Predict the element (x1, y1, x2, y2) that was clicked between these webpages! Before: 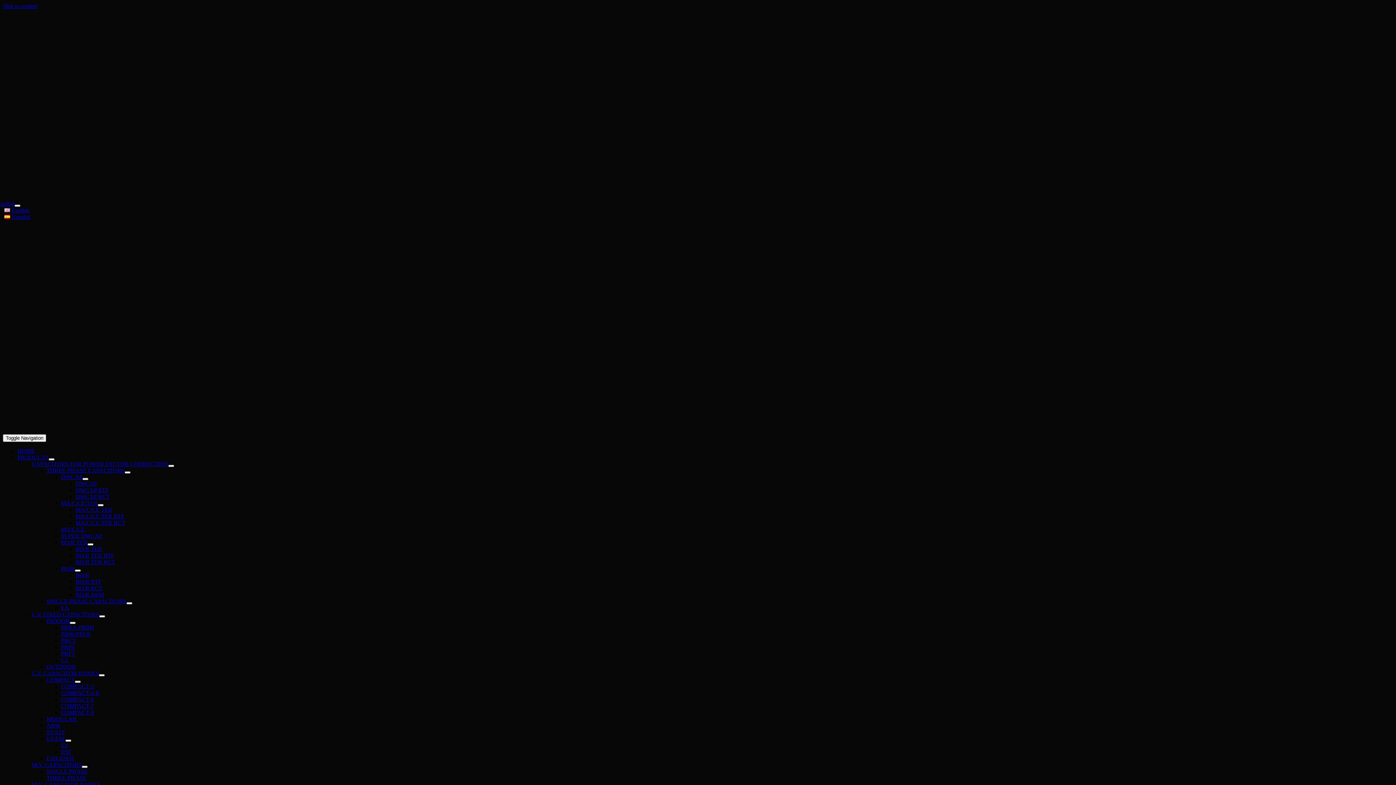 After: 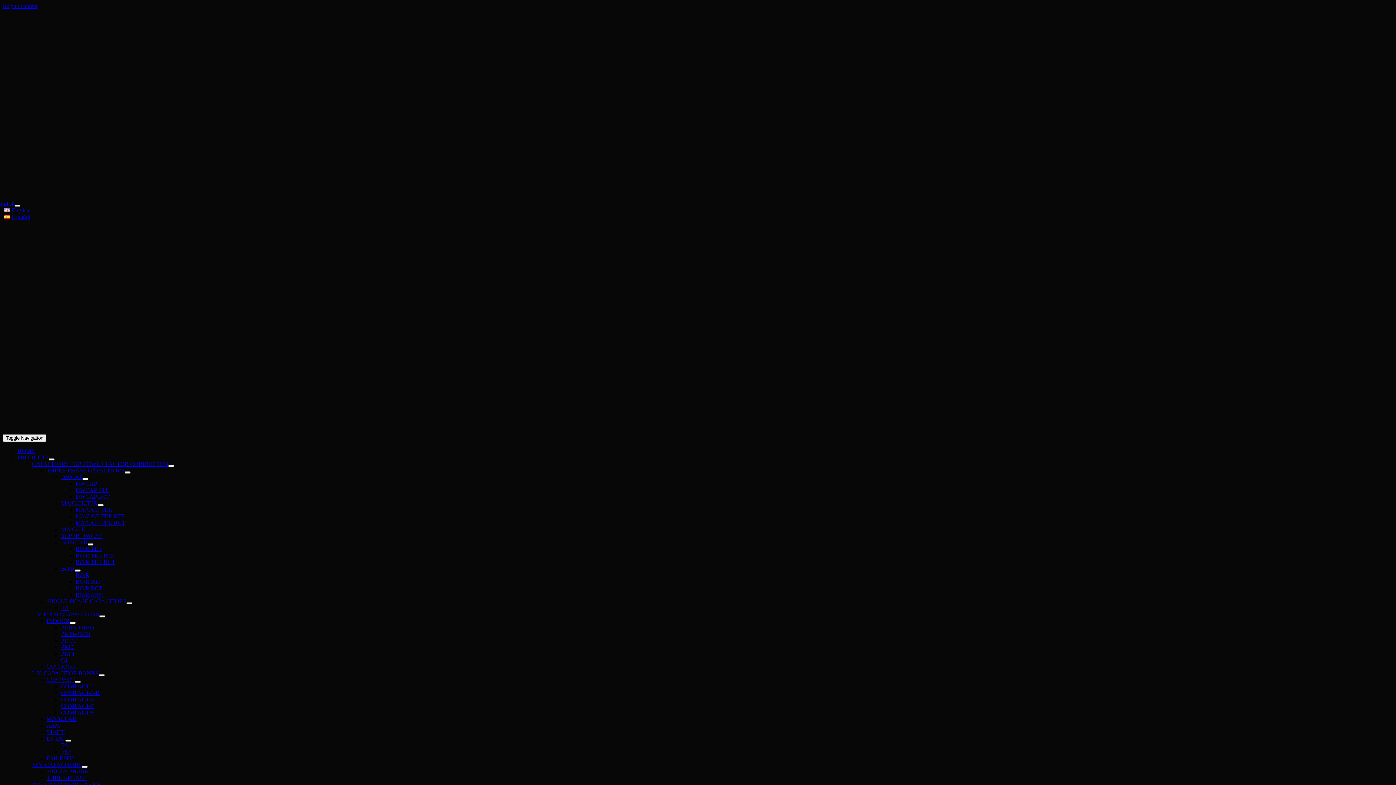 Action: label: BO/R RCT bbox: (75, 585, 102, 591)